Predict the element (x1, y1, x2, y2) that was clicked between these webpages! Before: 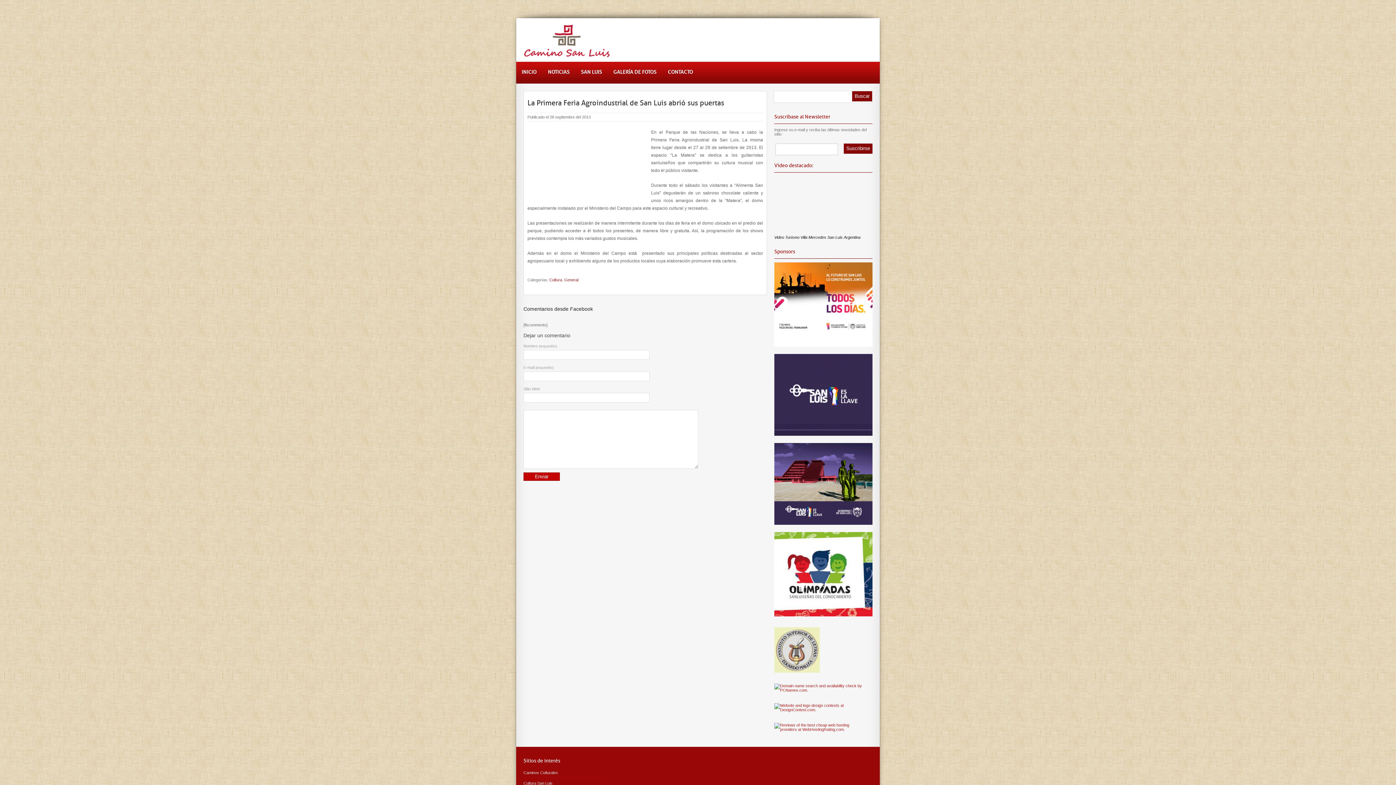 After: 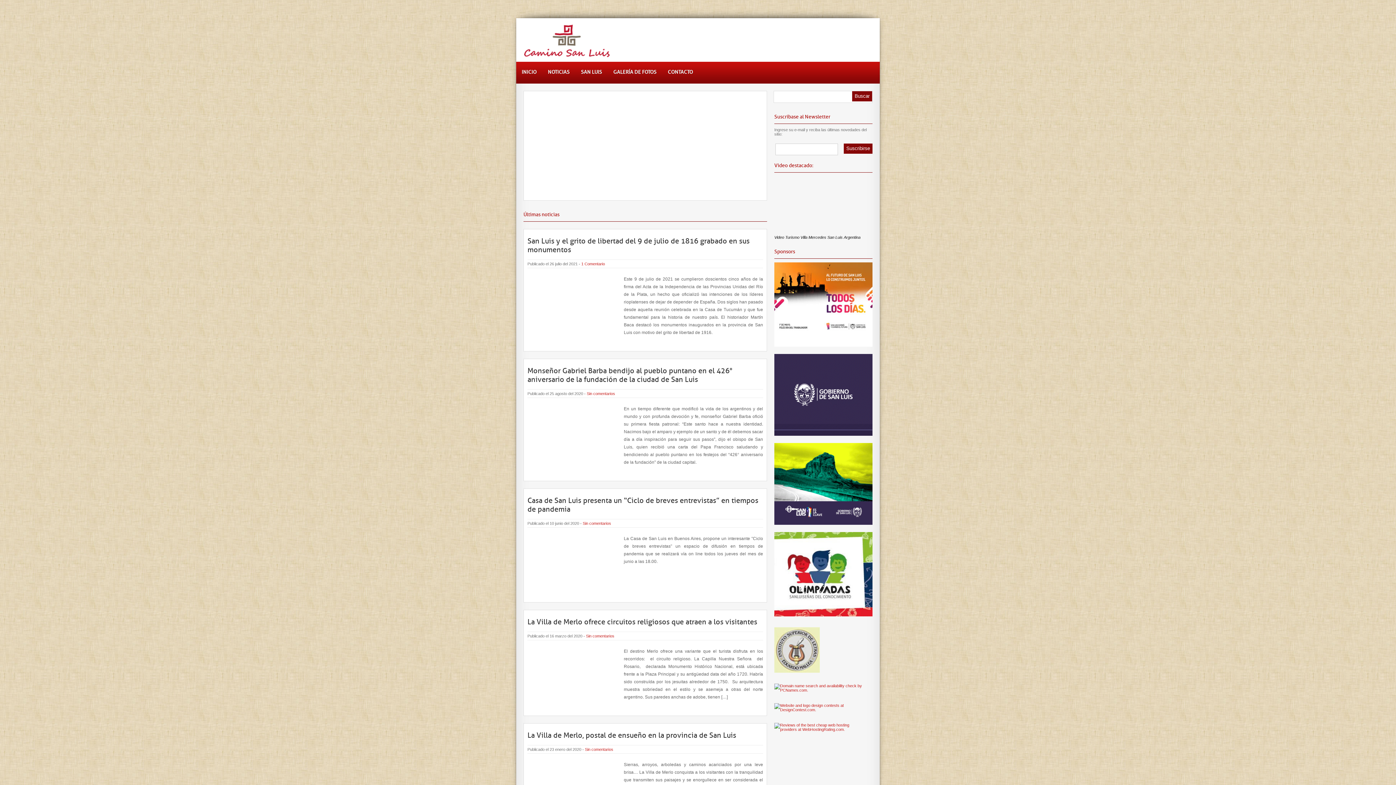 Action: label: INICIO bbox: (516, 61, 542, 83)